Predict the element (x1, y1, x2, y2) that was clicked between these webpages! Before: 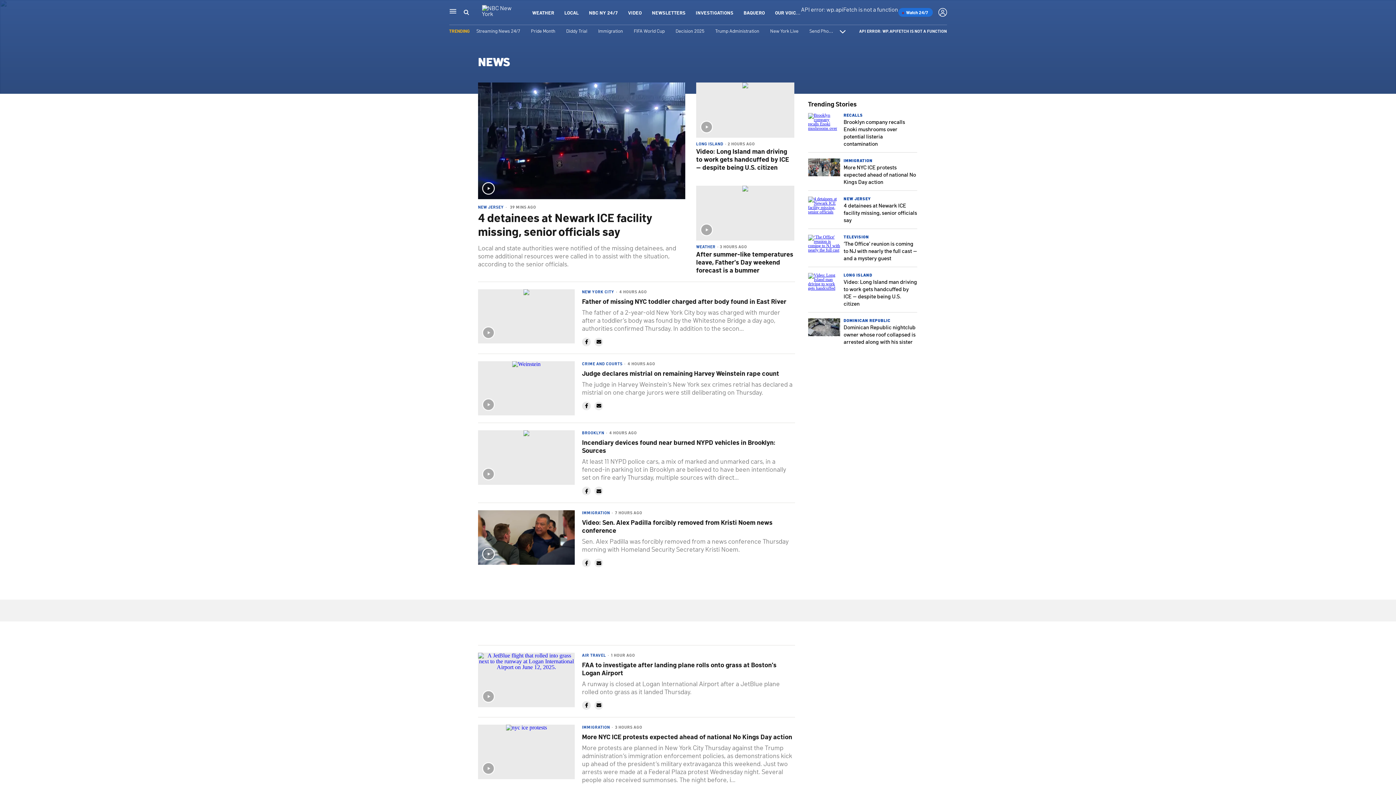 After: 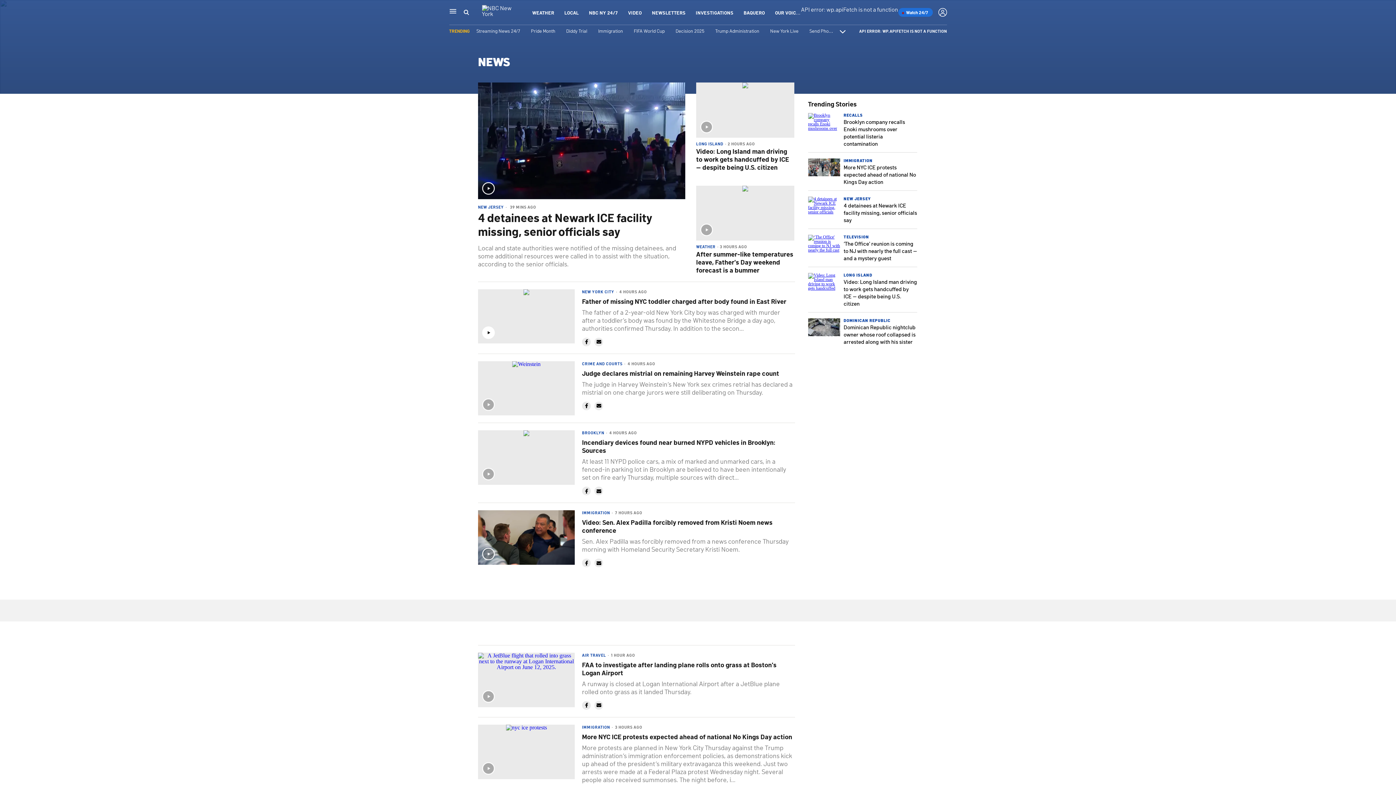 Action: bbox: (582, 337, 590, 346)